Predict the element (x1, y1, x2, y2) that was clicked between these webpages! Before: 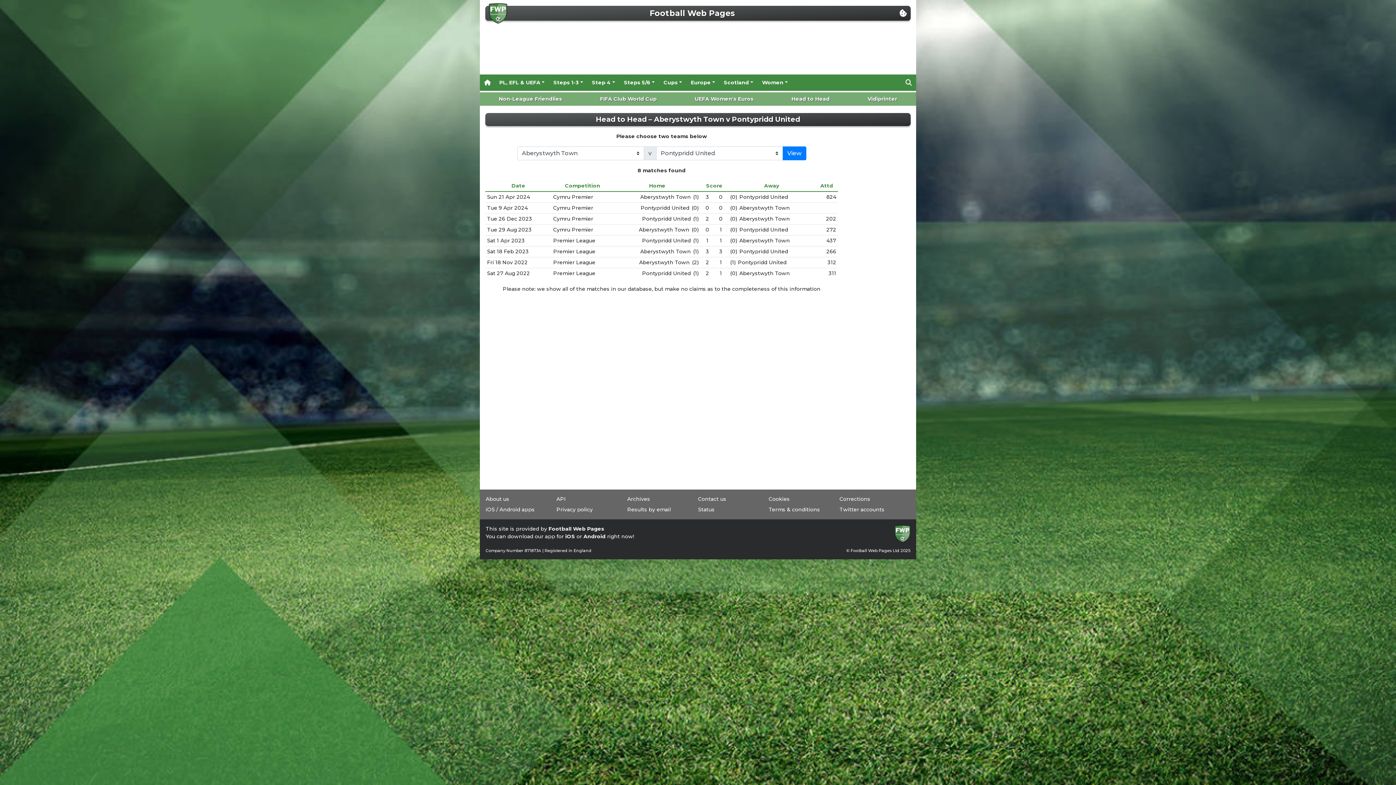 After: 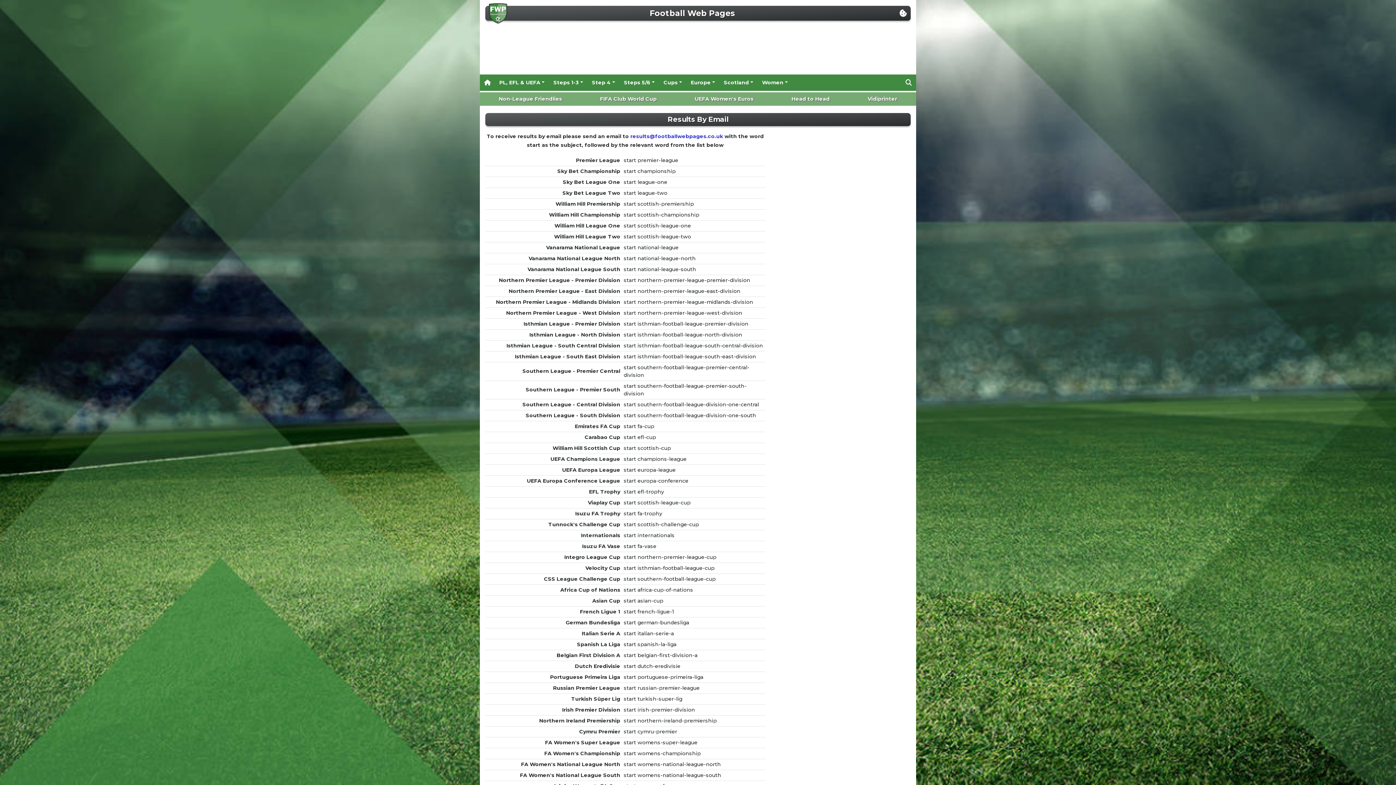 Action: bbox: (627, 506, 671, 513) label: Results by email